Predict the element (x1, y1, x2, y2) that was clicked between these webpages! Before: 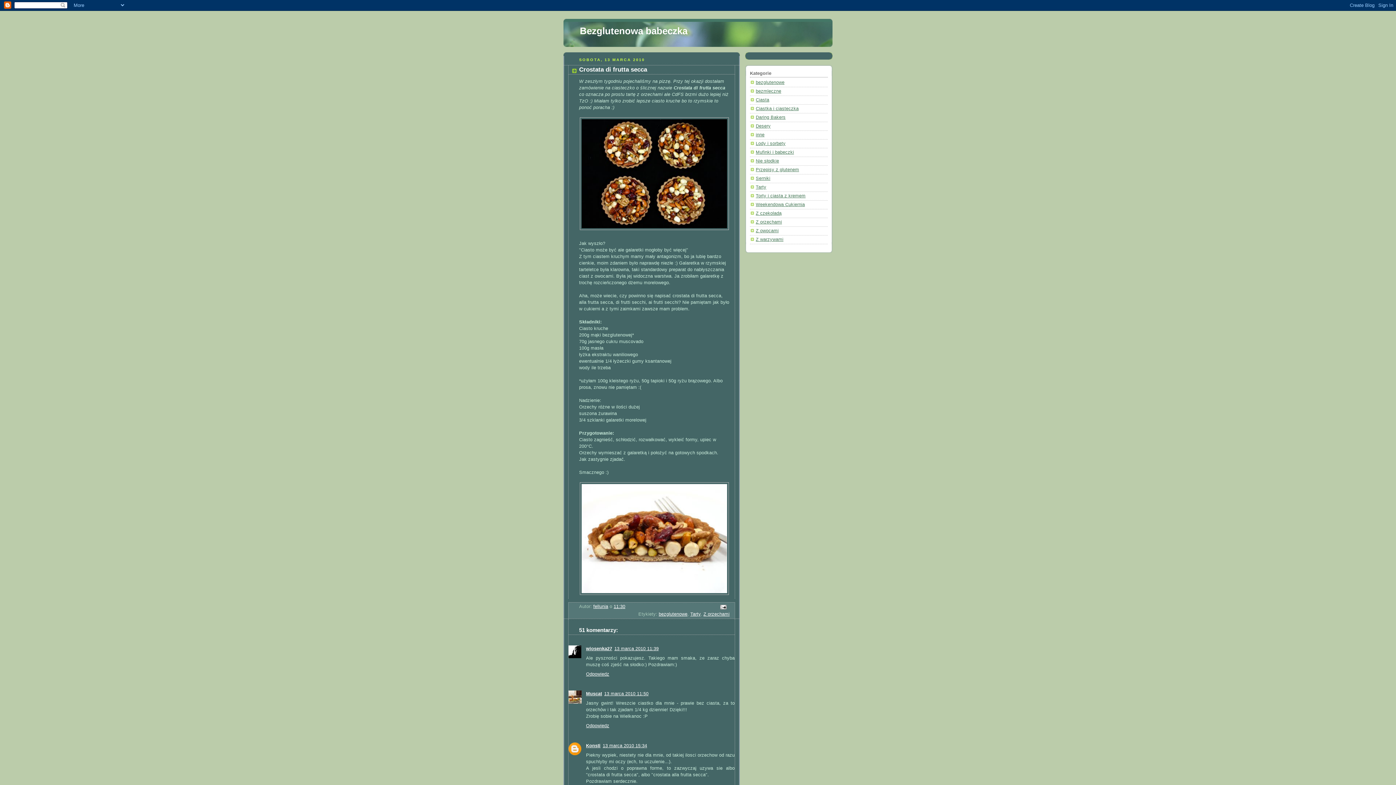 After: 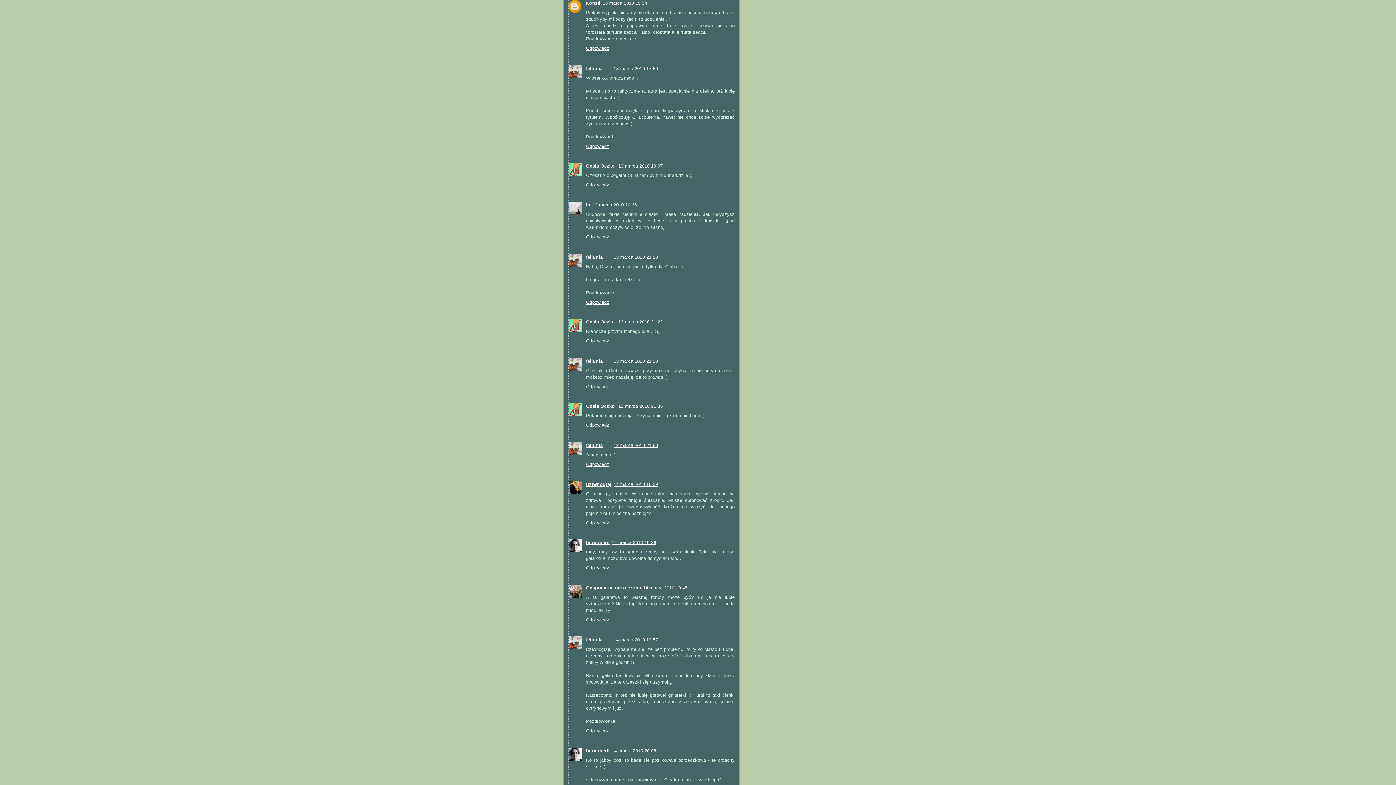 Action: bbox: (602, 743, 647, 748) label: 13 marca 2010 15:34